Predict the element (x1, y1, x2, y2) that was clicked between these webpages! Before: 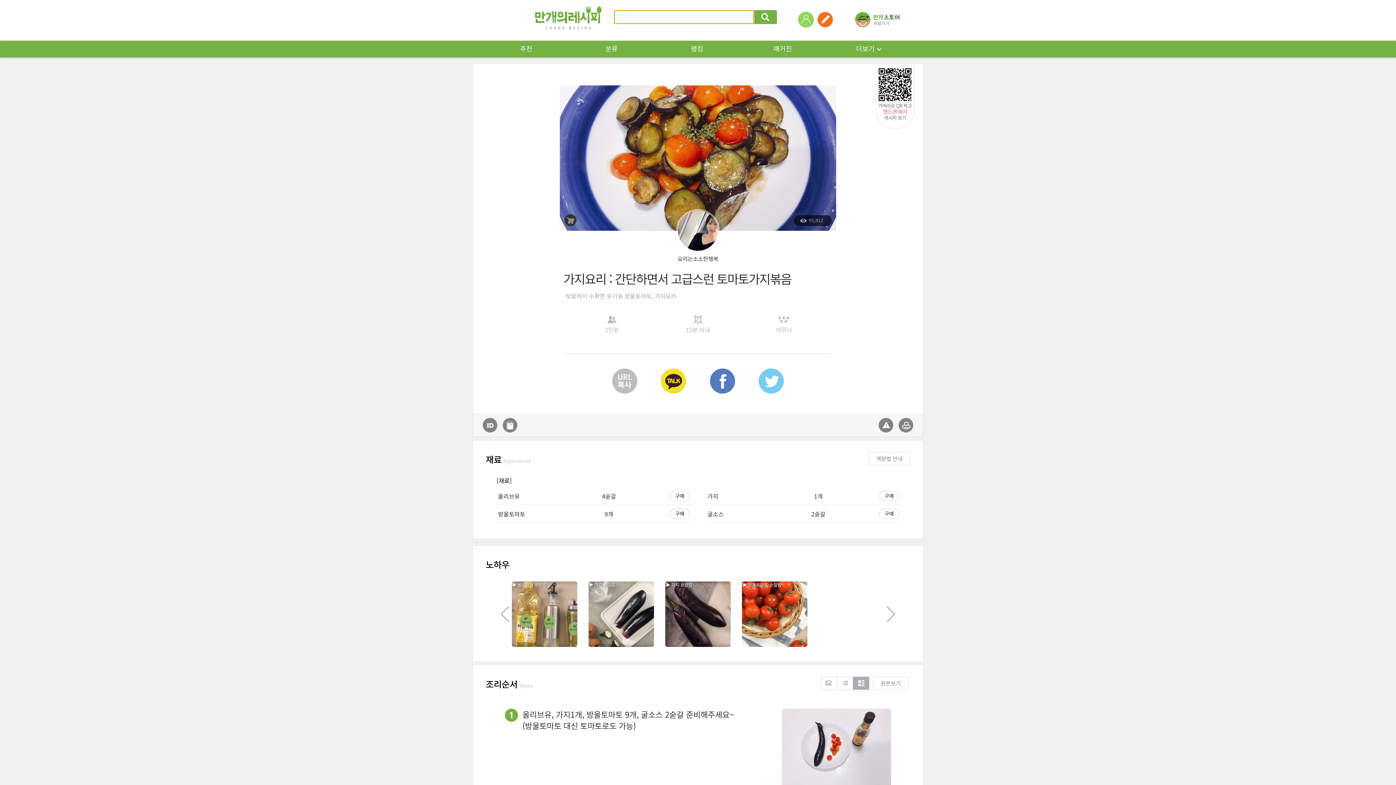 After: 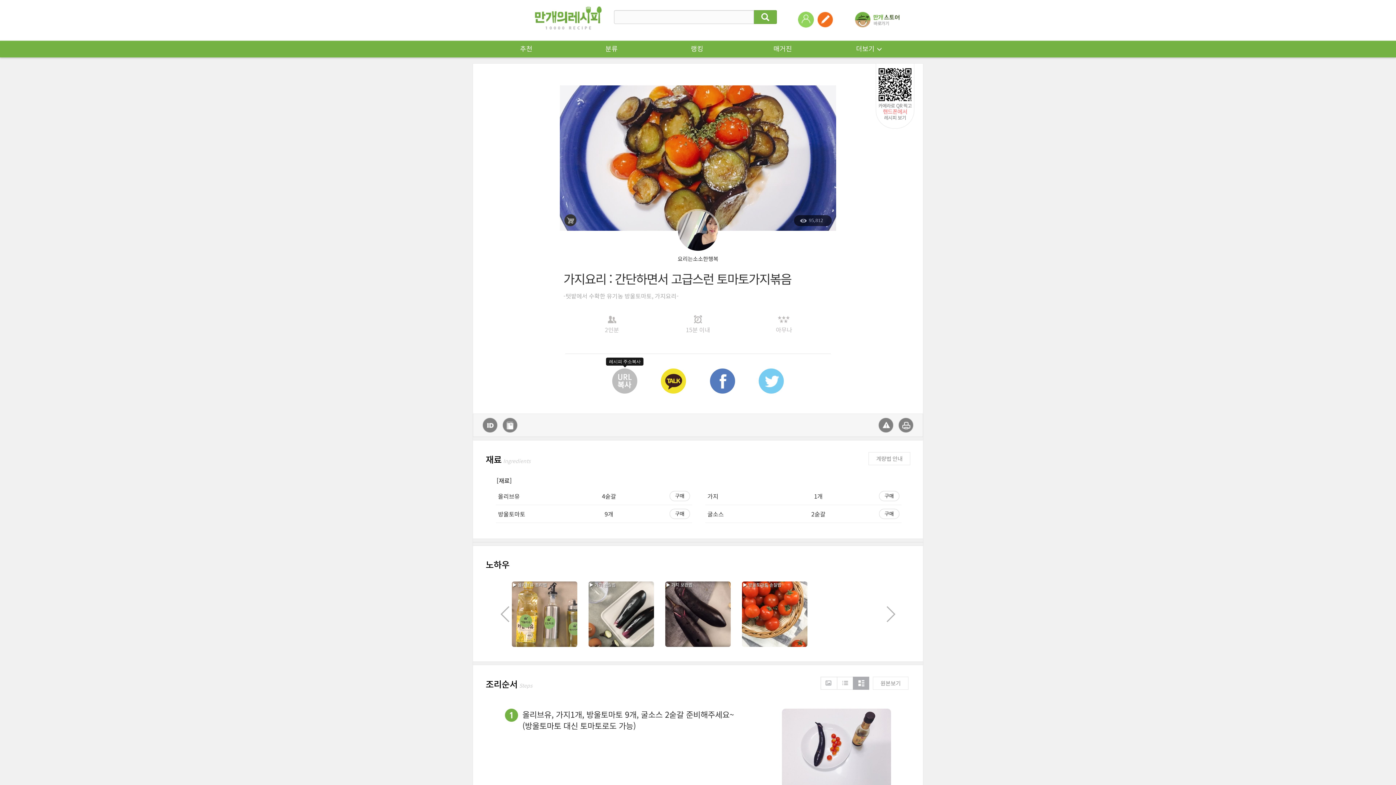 Action: bbox: (601, 368, 648, 393)